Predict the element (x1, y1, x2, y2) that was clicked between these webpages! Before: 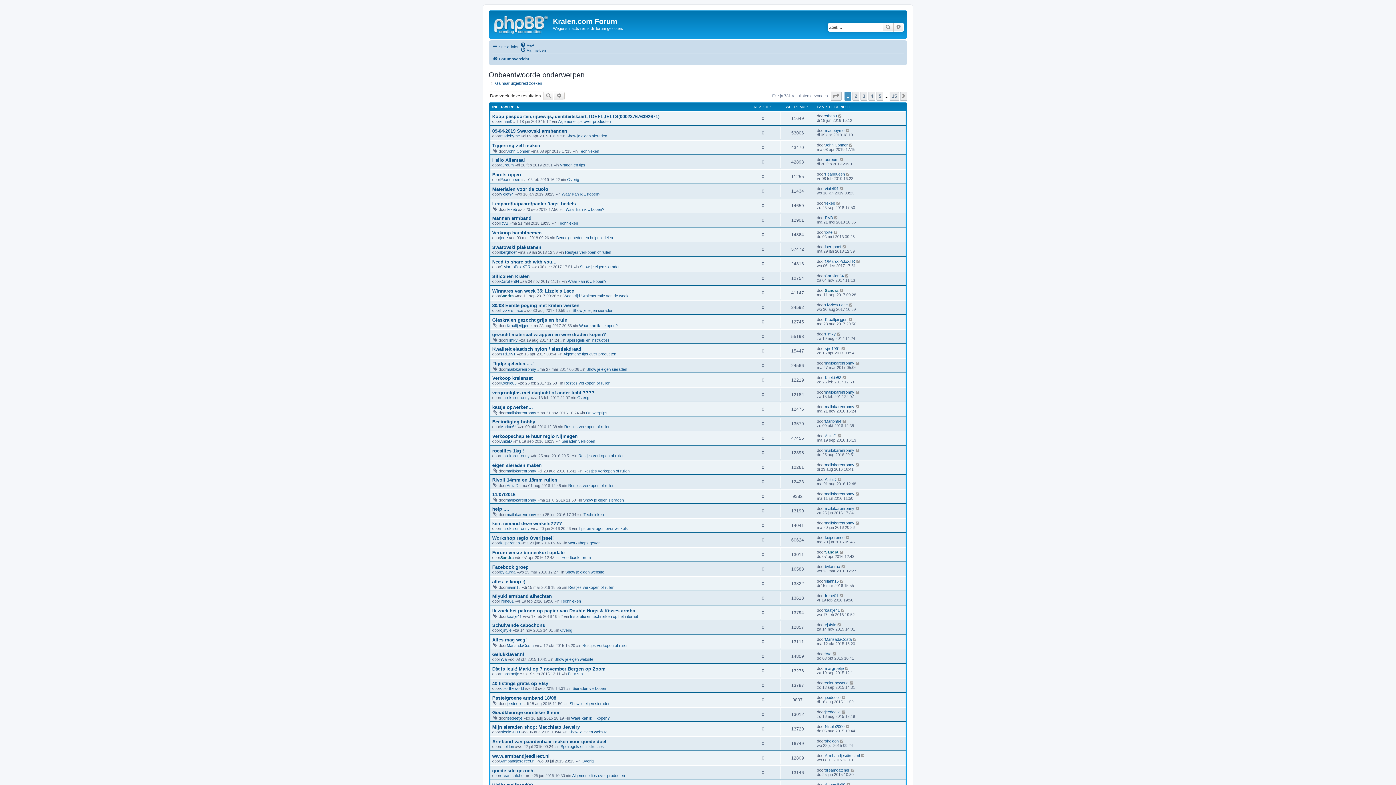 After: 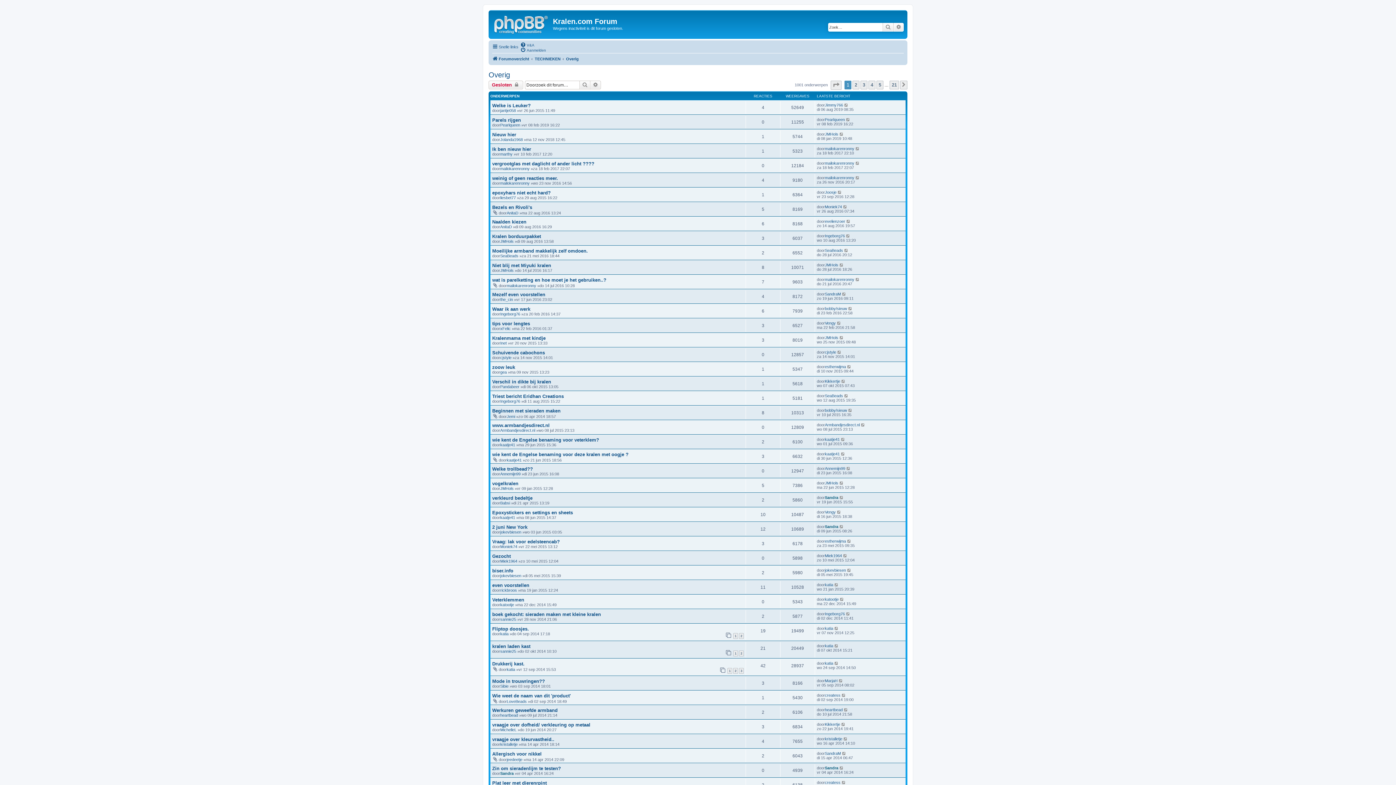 Action: bbox: (577, 395, 589, 400) label: Overig